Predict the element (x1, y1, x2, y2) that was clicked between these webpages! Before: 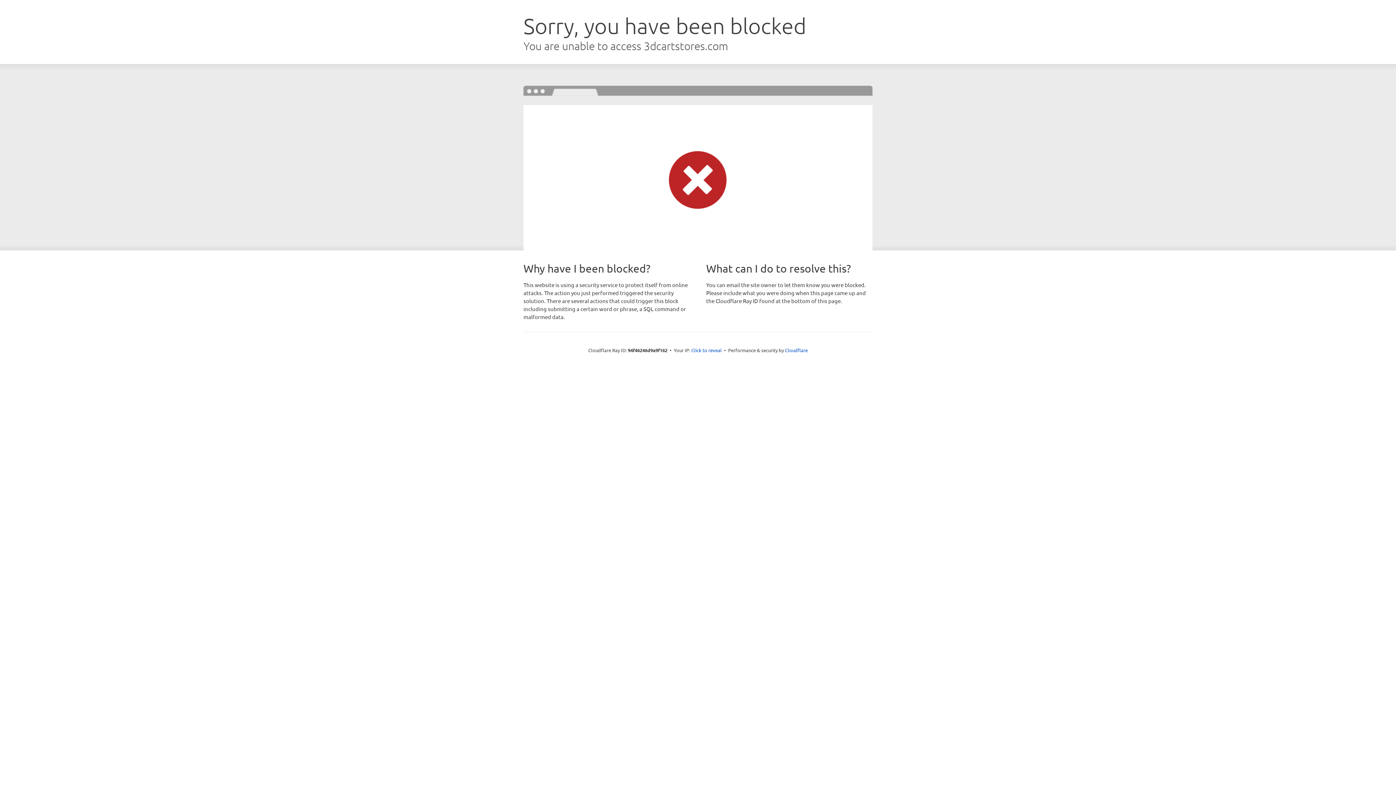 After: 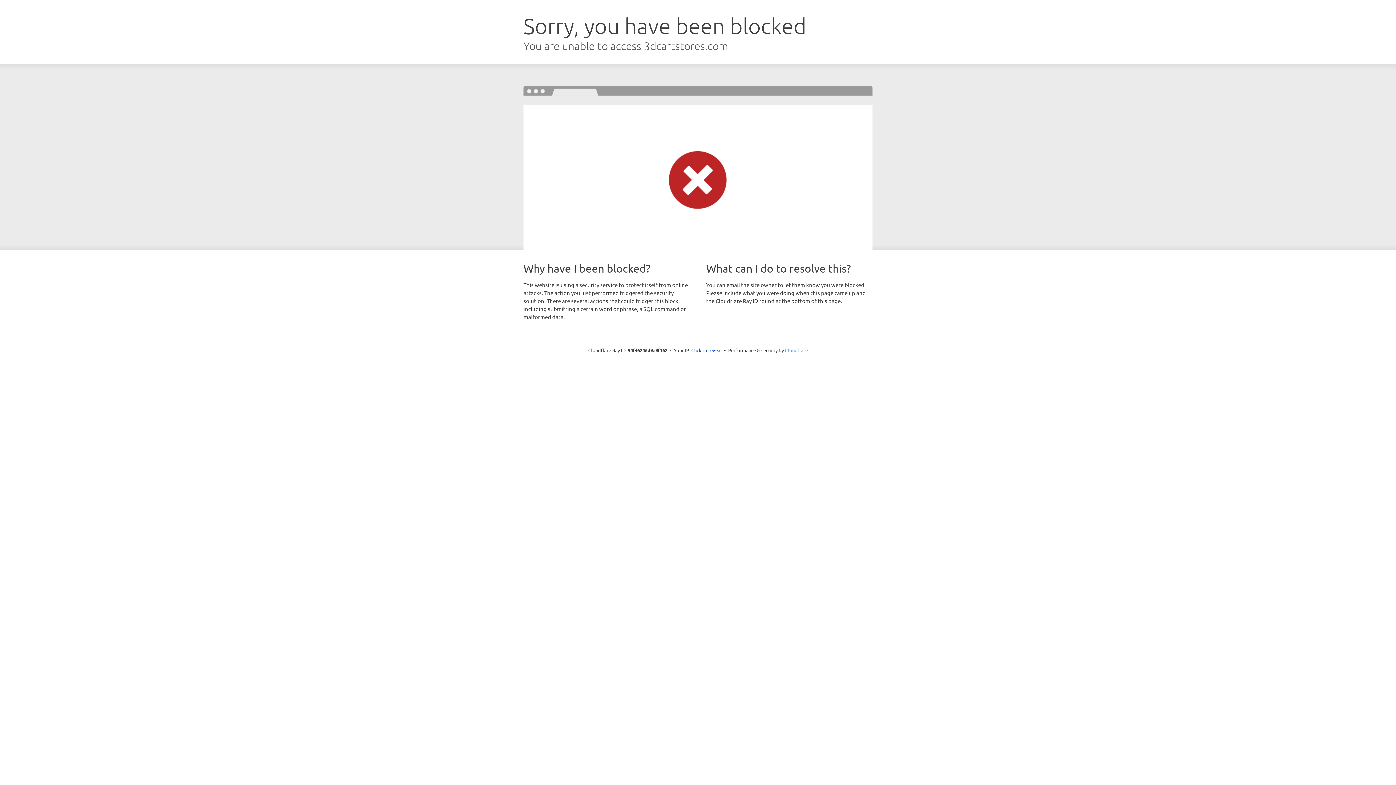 Action: label: Cloudflare bbox: (785, 347, 808, 353)